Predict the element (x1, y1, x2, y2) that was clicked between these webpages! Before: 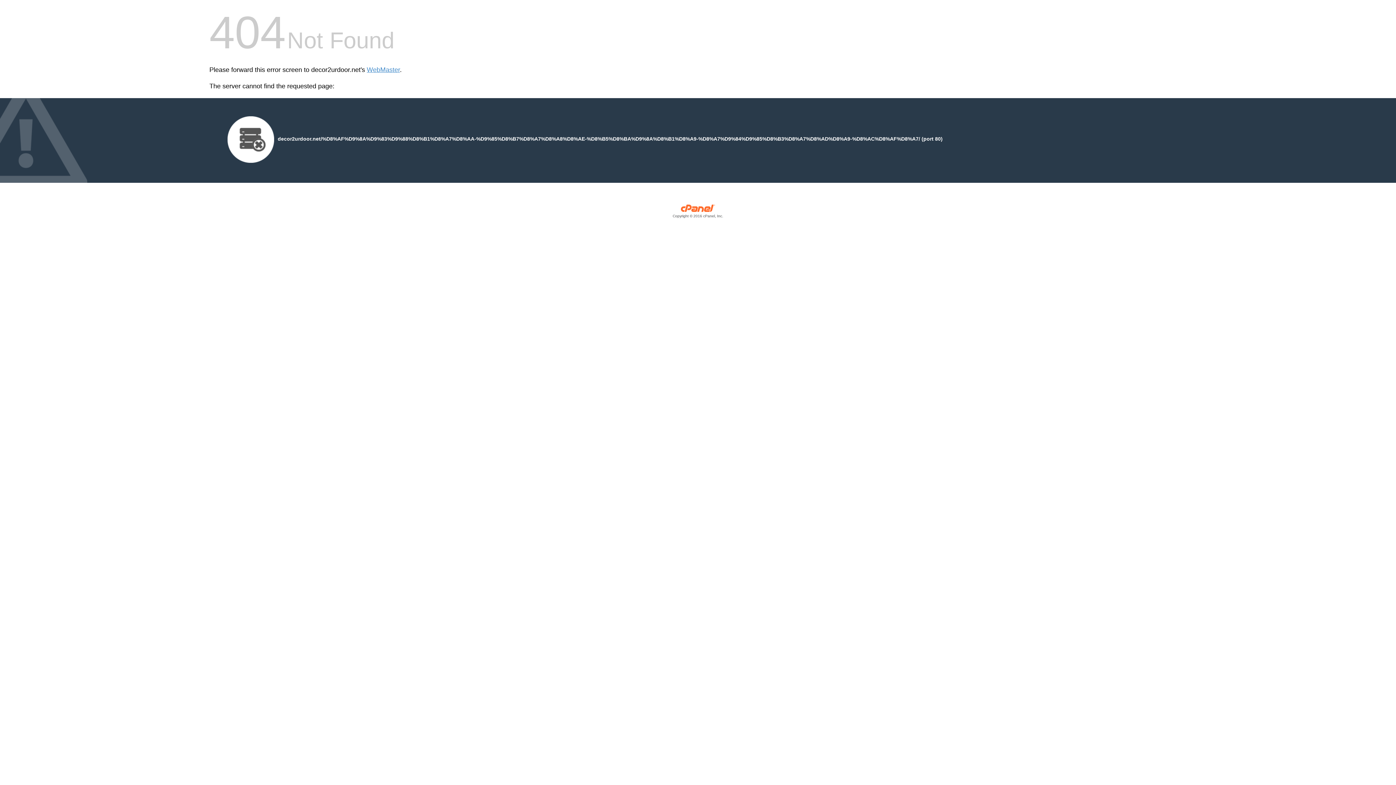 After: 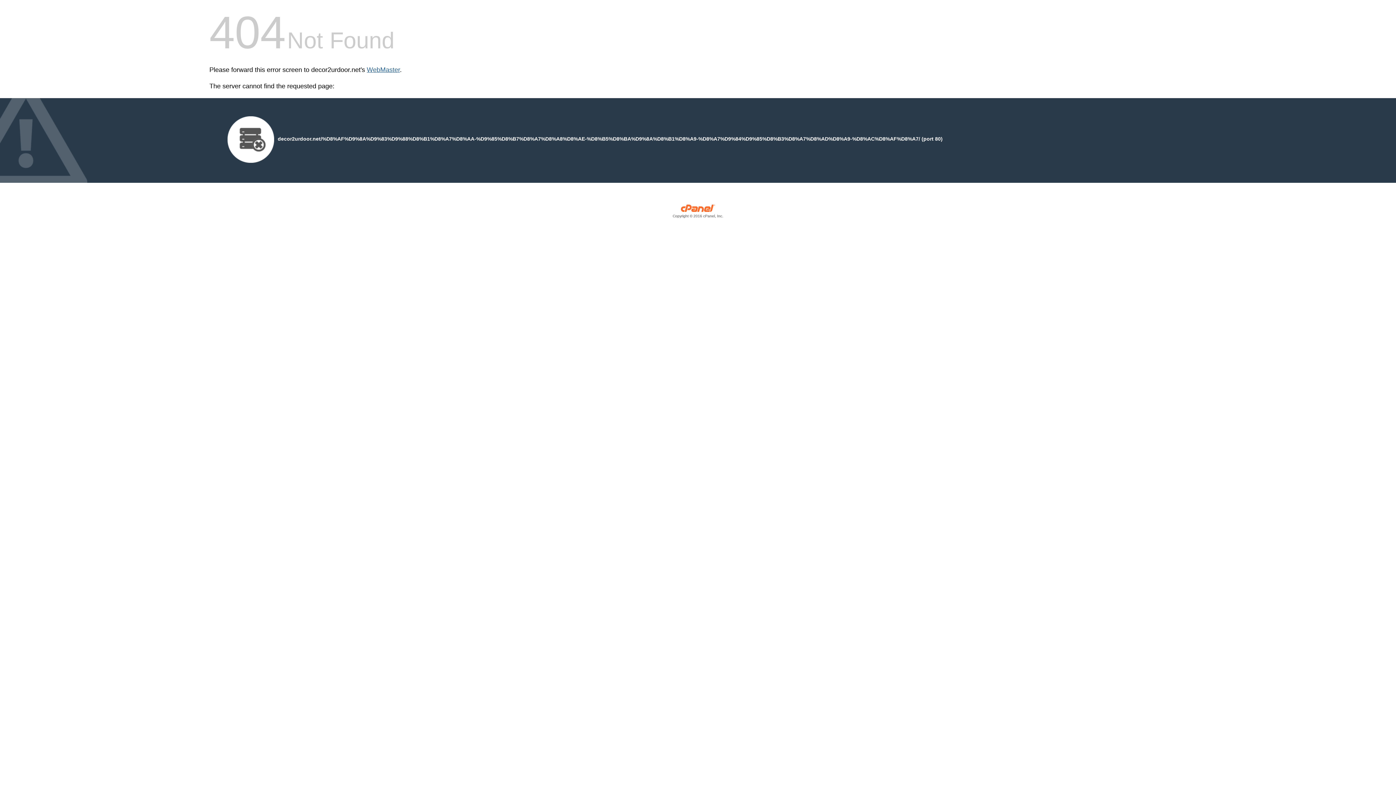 Action: label: WebMaster bbox: (366, 66, 400, 73)